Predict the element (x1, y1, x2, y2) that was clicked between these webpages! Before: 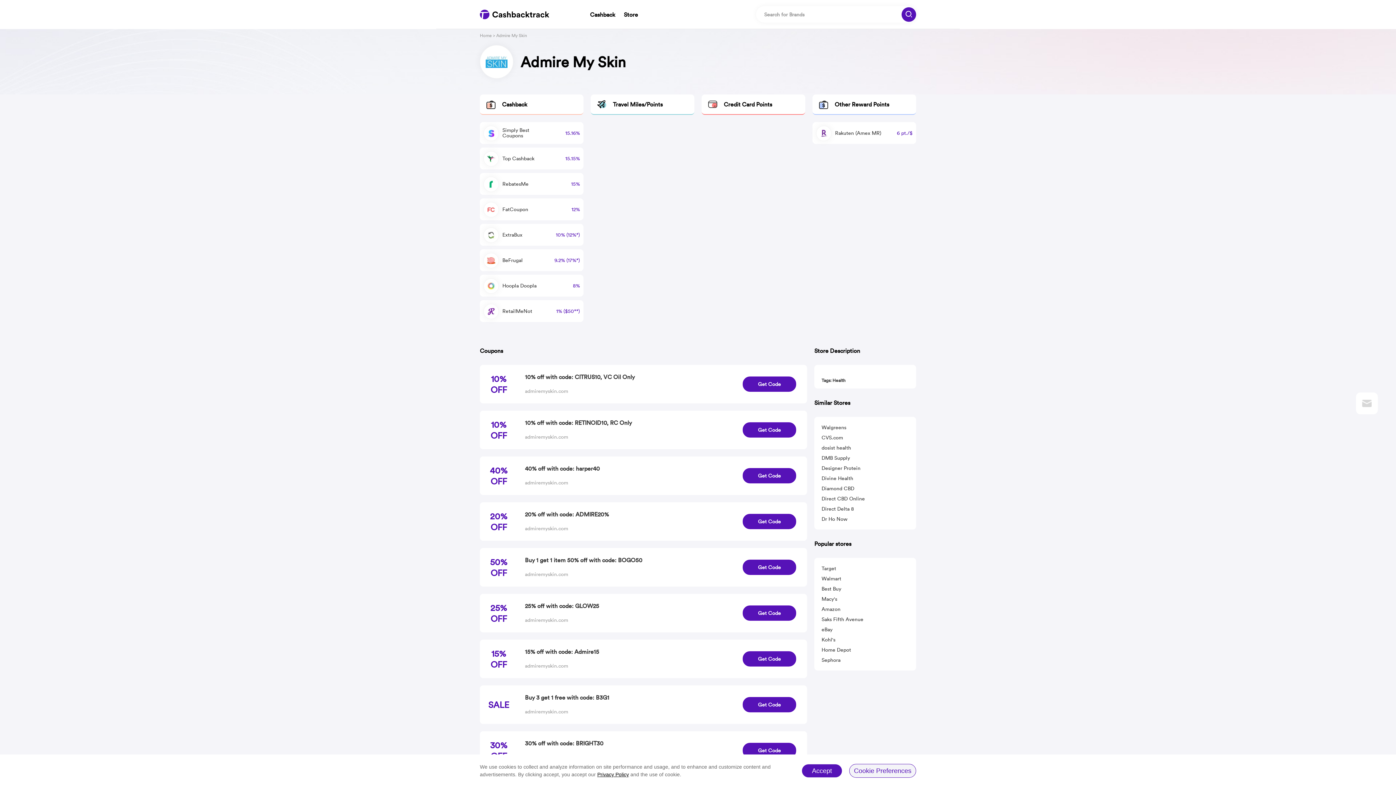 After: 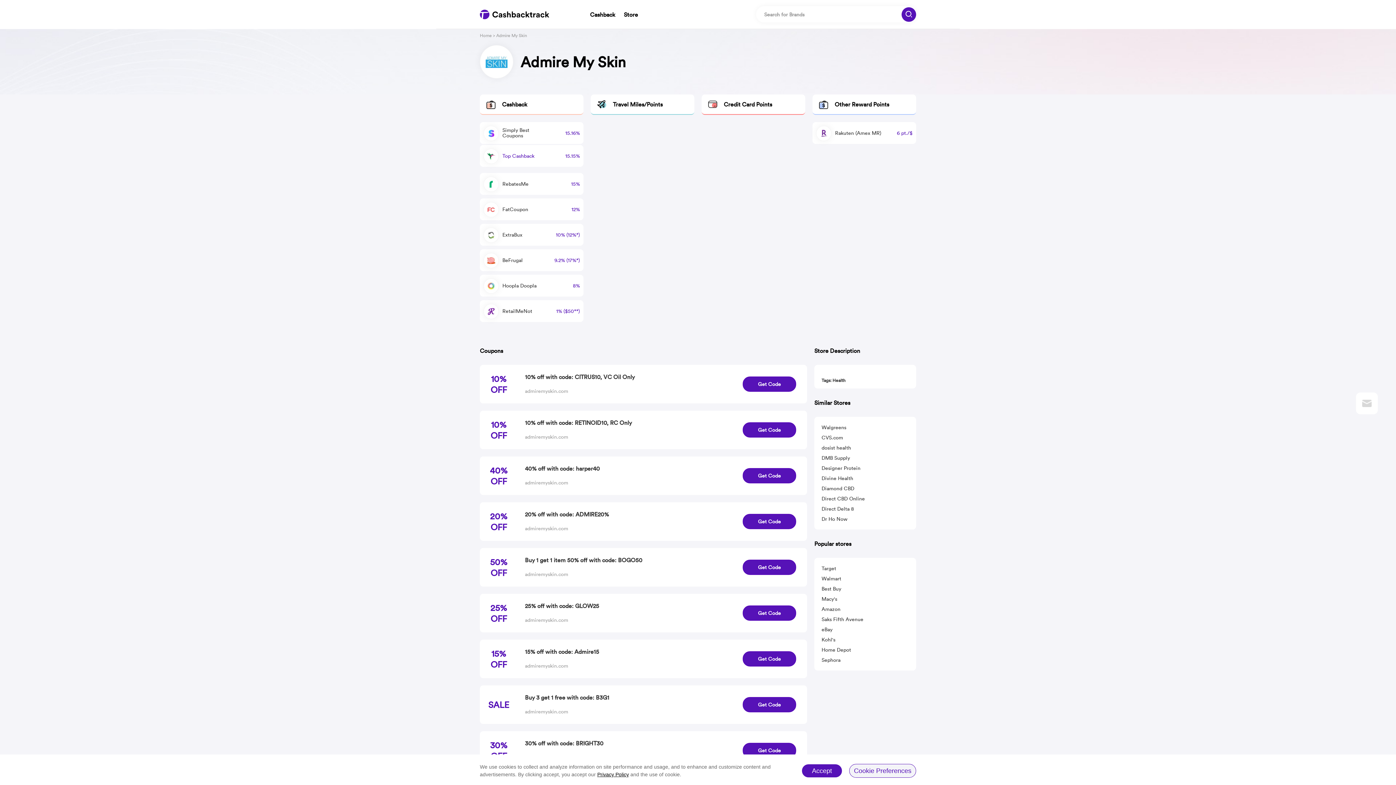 Action: bbox: (480, 147, 583, 169) label: Top Cashback
15.15%